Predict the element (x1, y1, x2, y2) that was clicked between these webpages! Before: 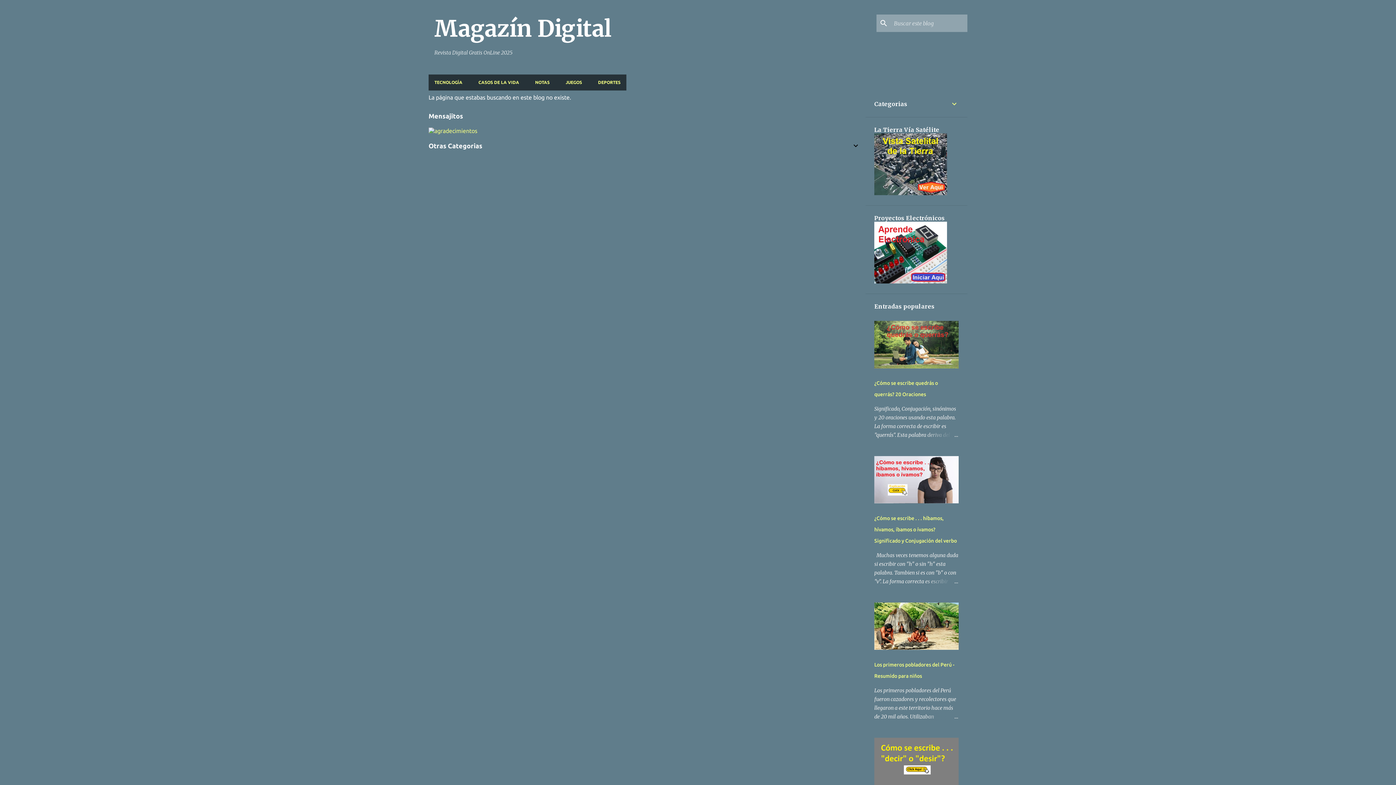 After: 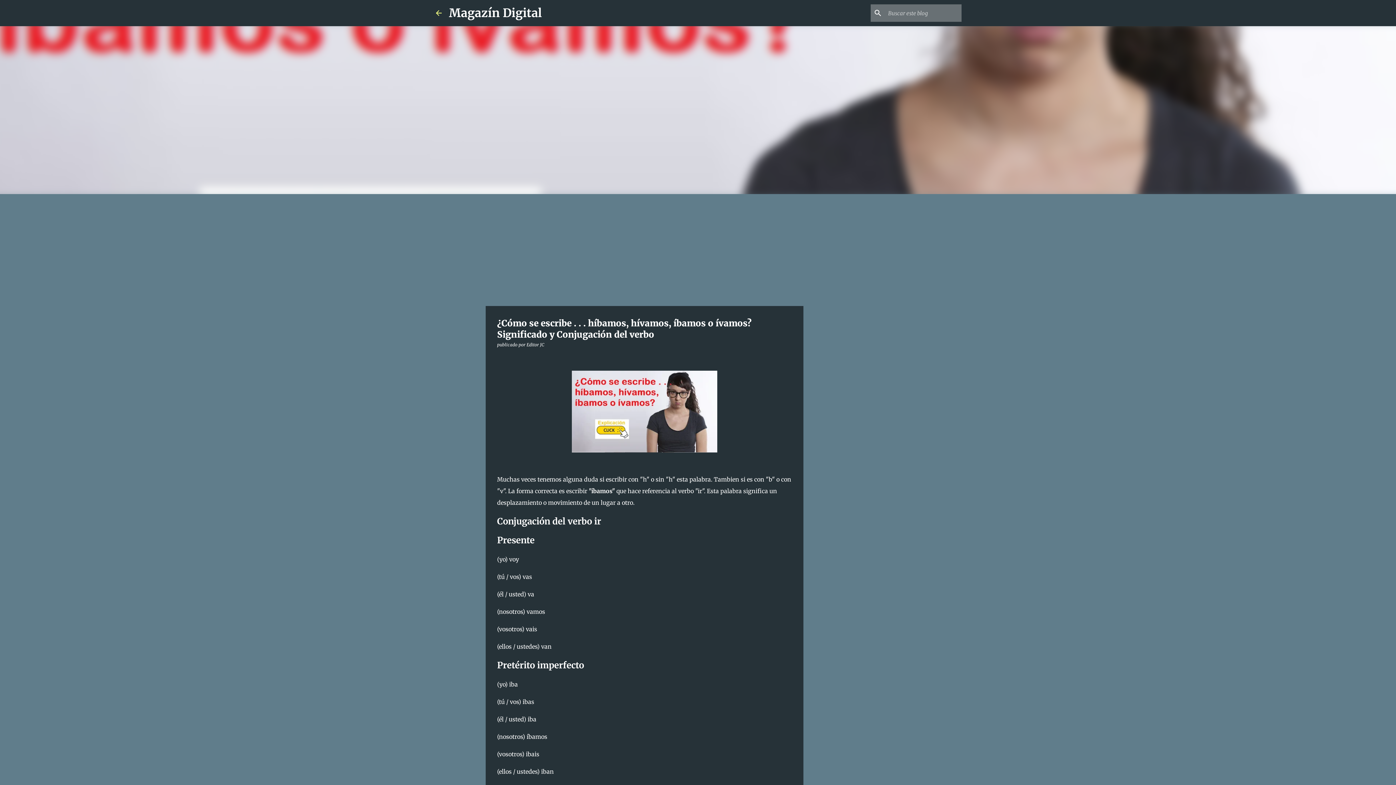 Action: bbox: (924, 577, 958, 586)